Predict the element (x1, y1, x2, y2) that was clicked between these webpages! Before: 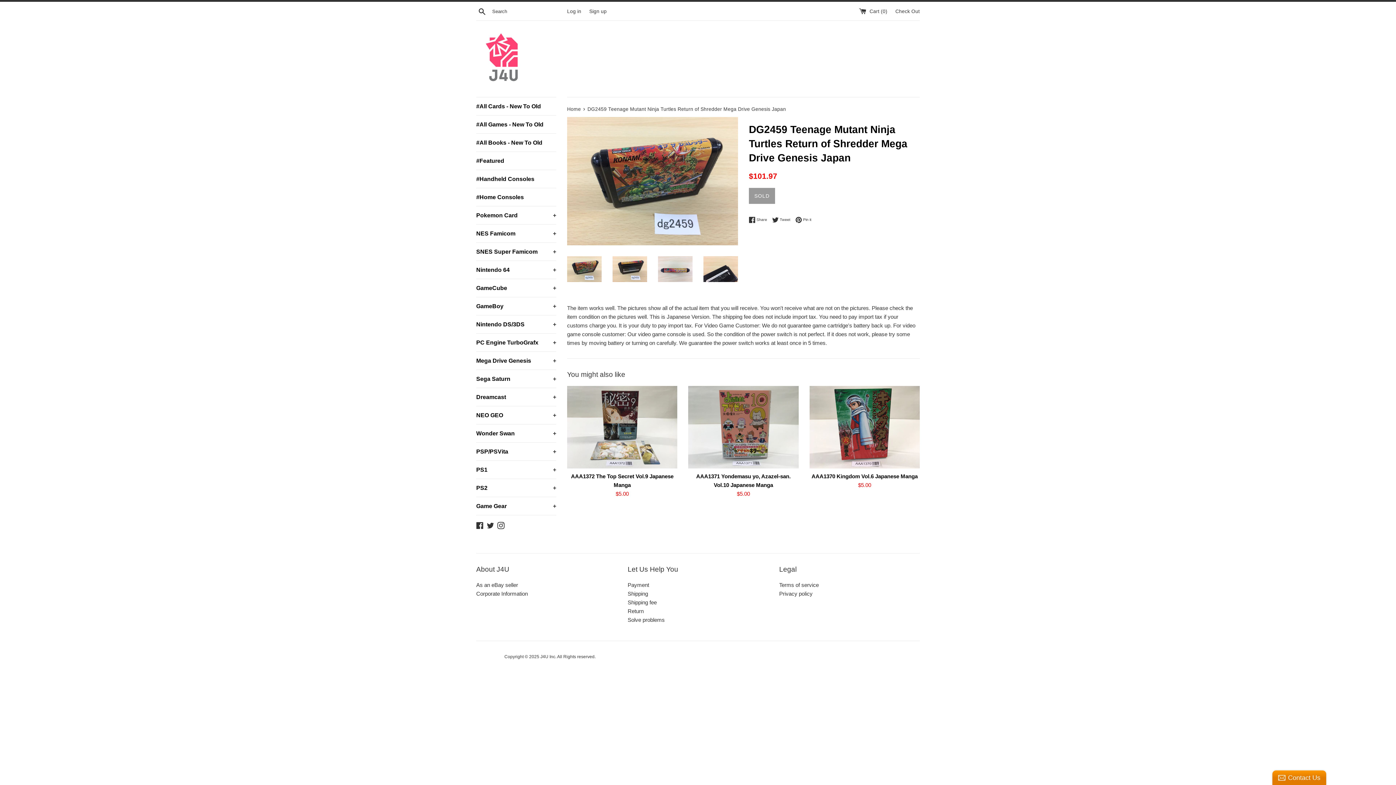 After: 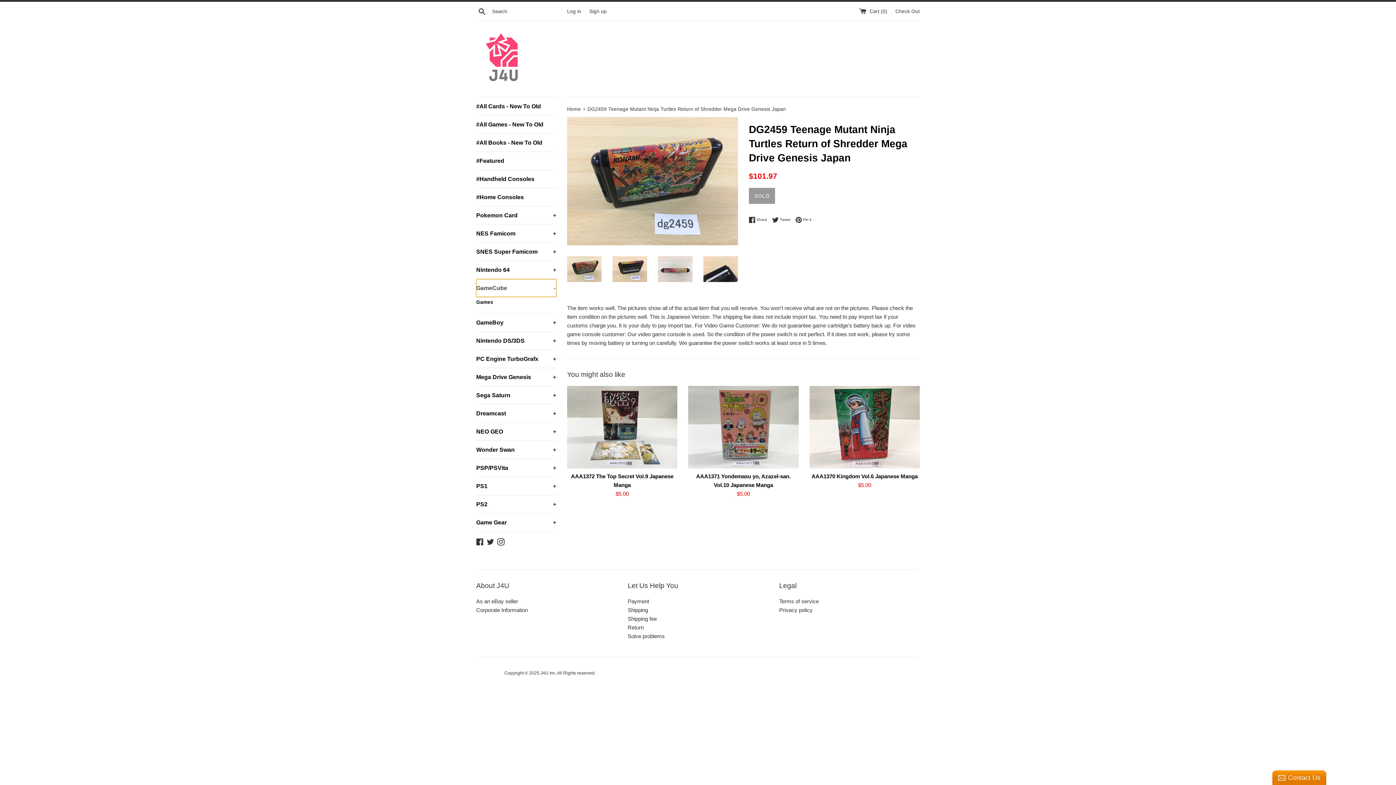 Action: bbox: (476, 279, 556, 297) label: GameCube
+